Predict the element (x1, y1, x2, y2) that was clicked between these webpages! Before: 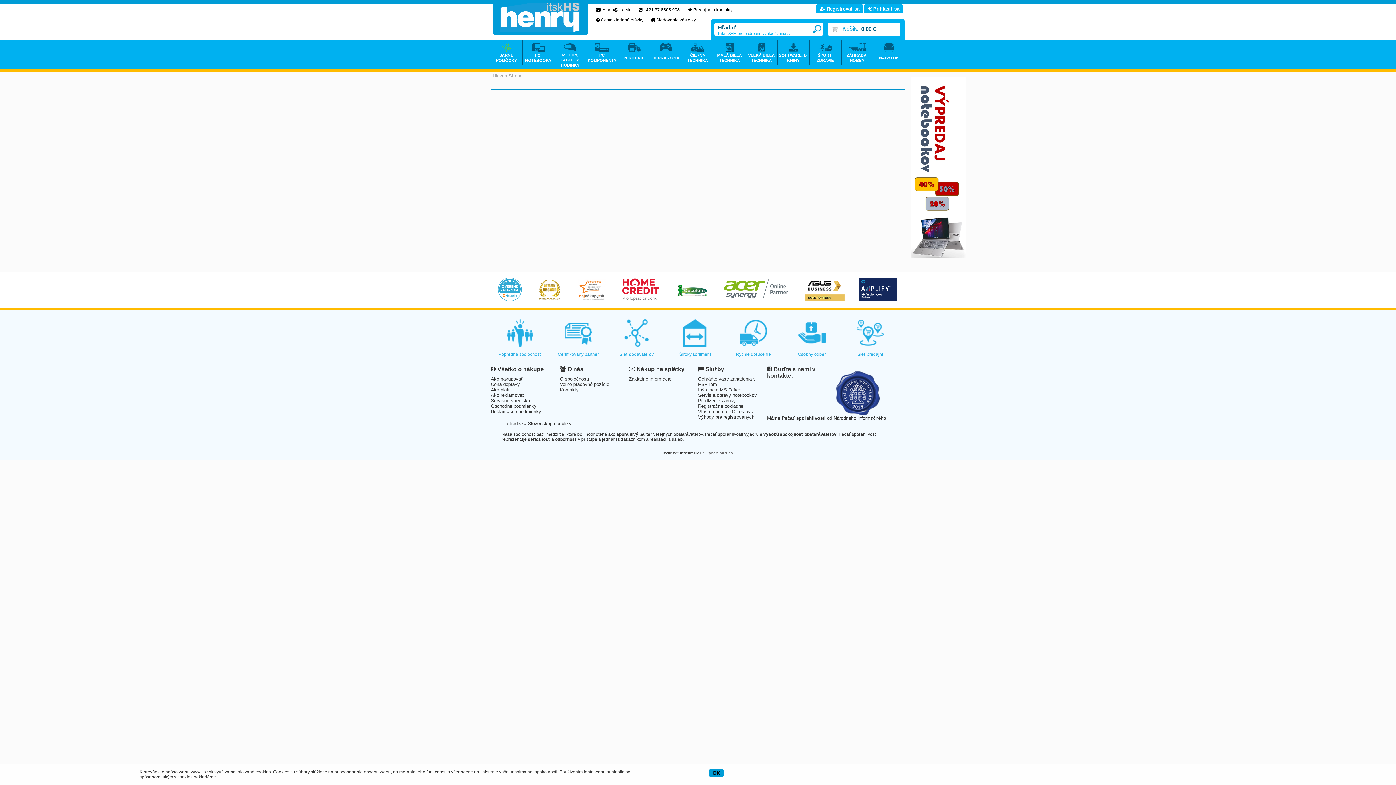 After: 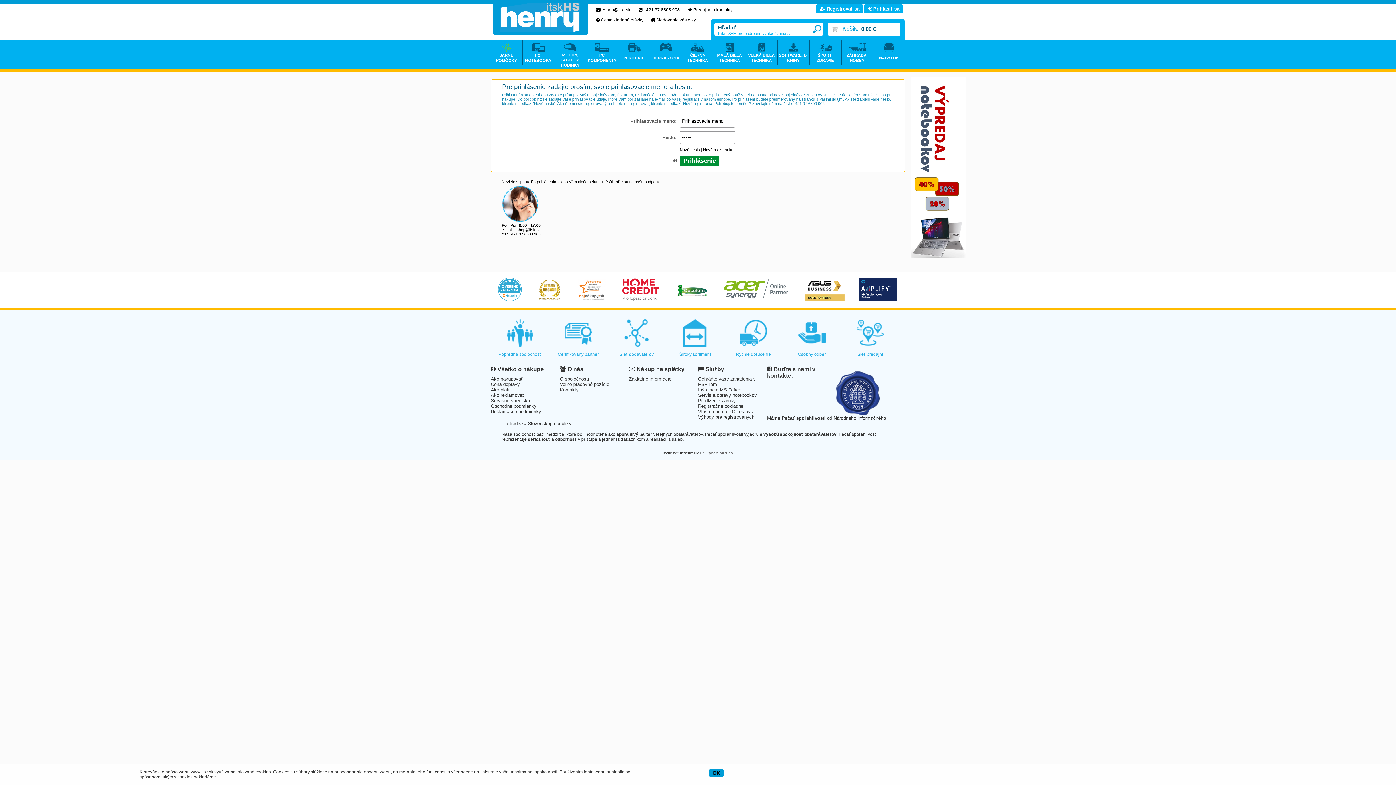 Action: bbox: (864, 4, 903, 13) label:  Prihlásiť sa